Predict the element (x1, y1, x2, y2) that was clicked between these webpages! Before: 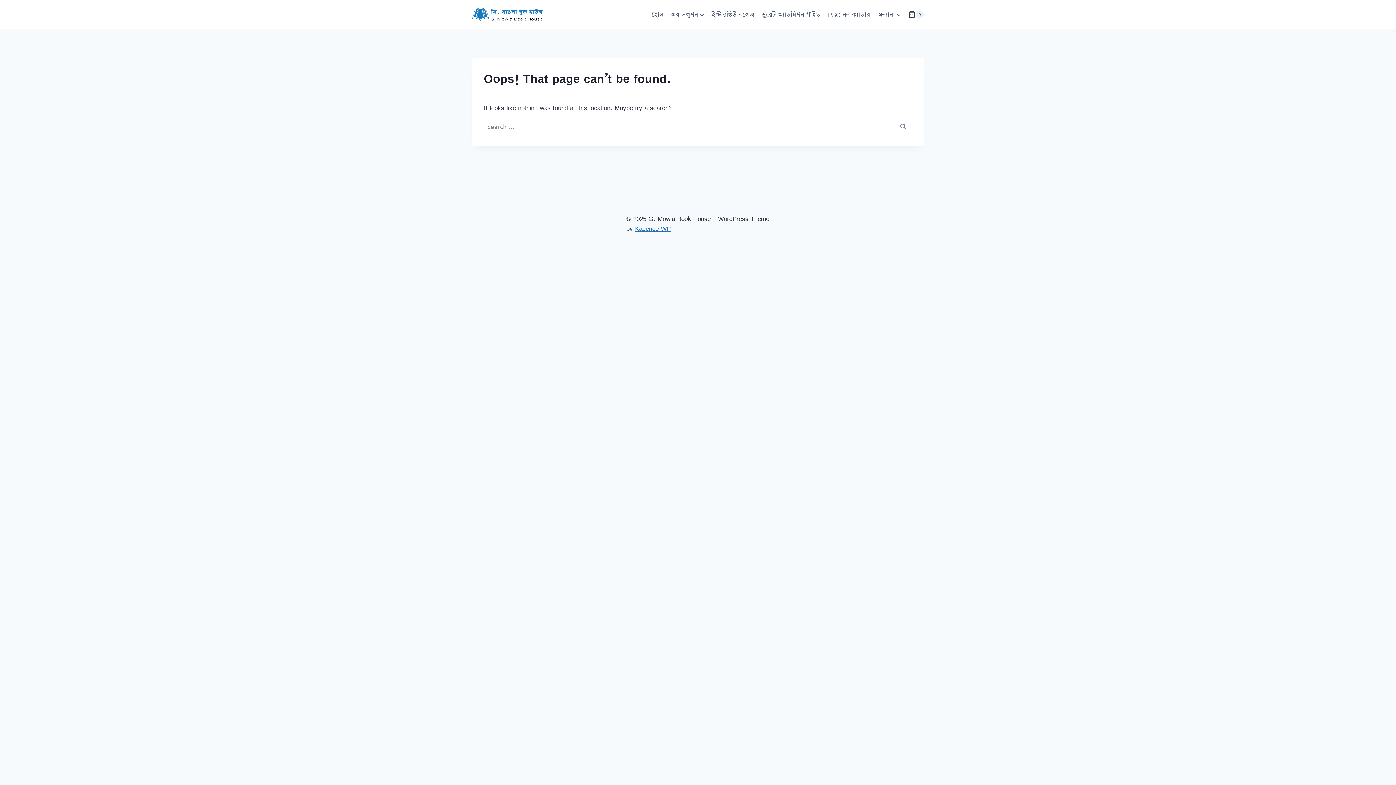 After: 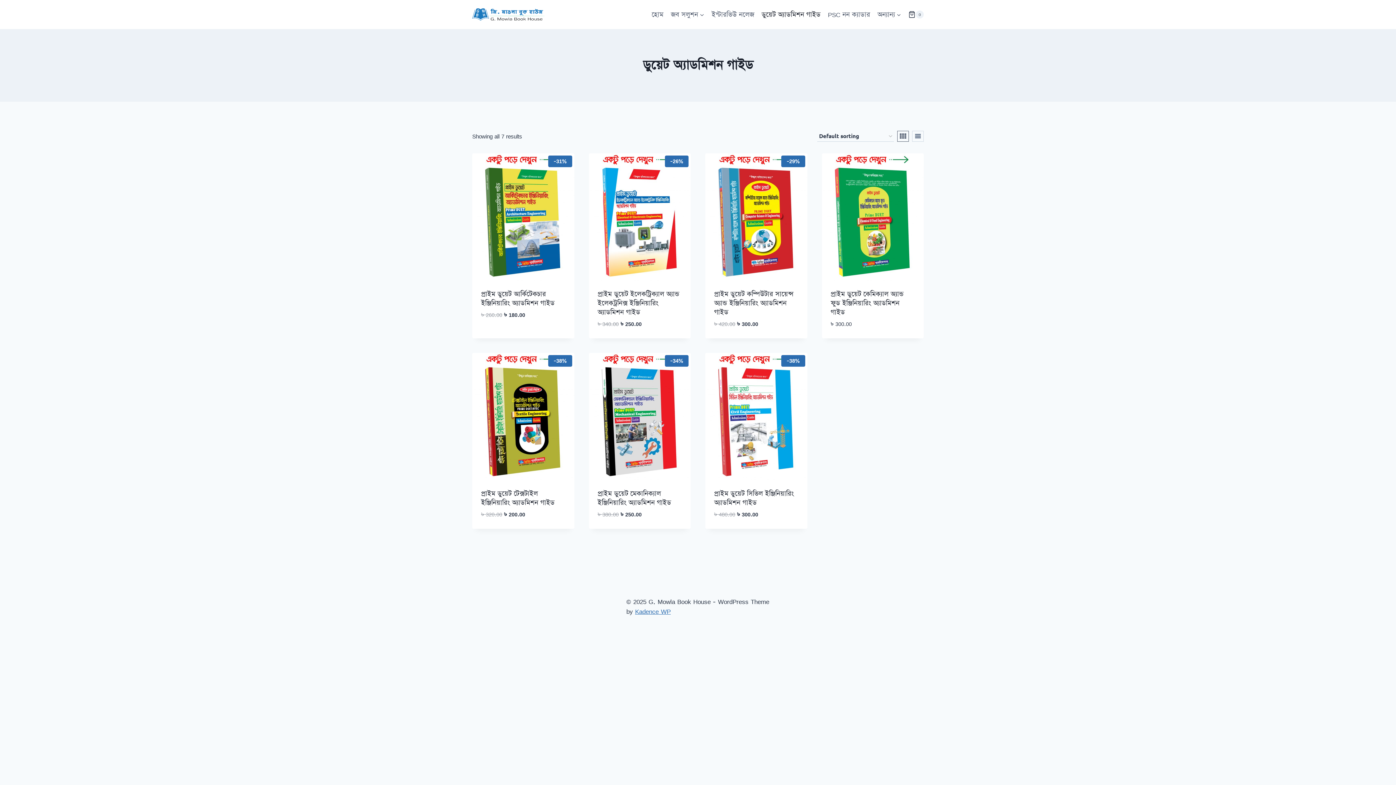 Action: bbox: (758, 5, 824, 23) label: ডুয়েট অ্যাডমিশন গাইড